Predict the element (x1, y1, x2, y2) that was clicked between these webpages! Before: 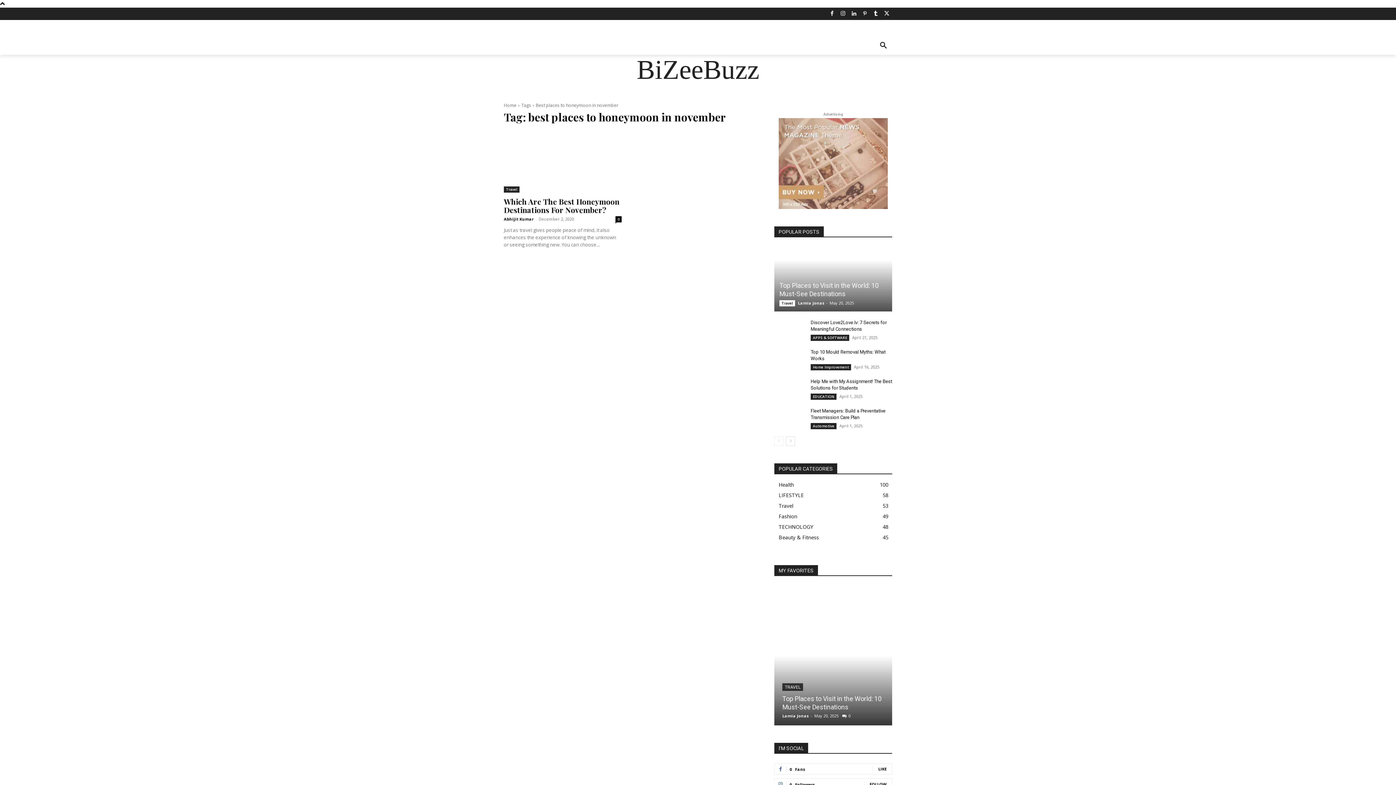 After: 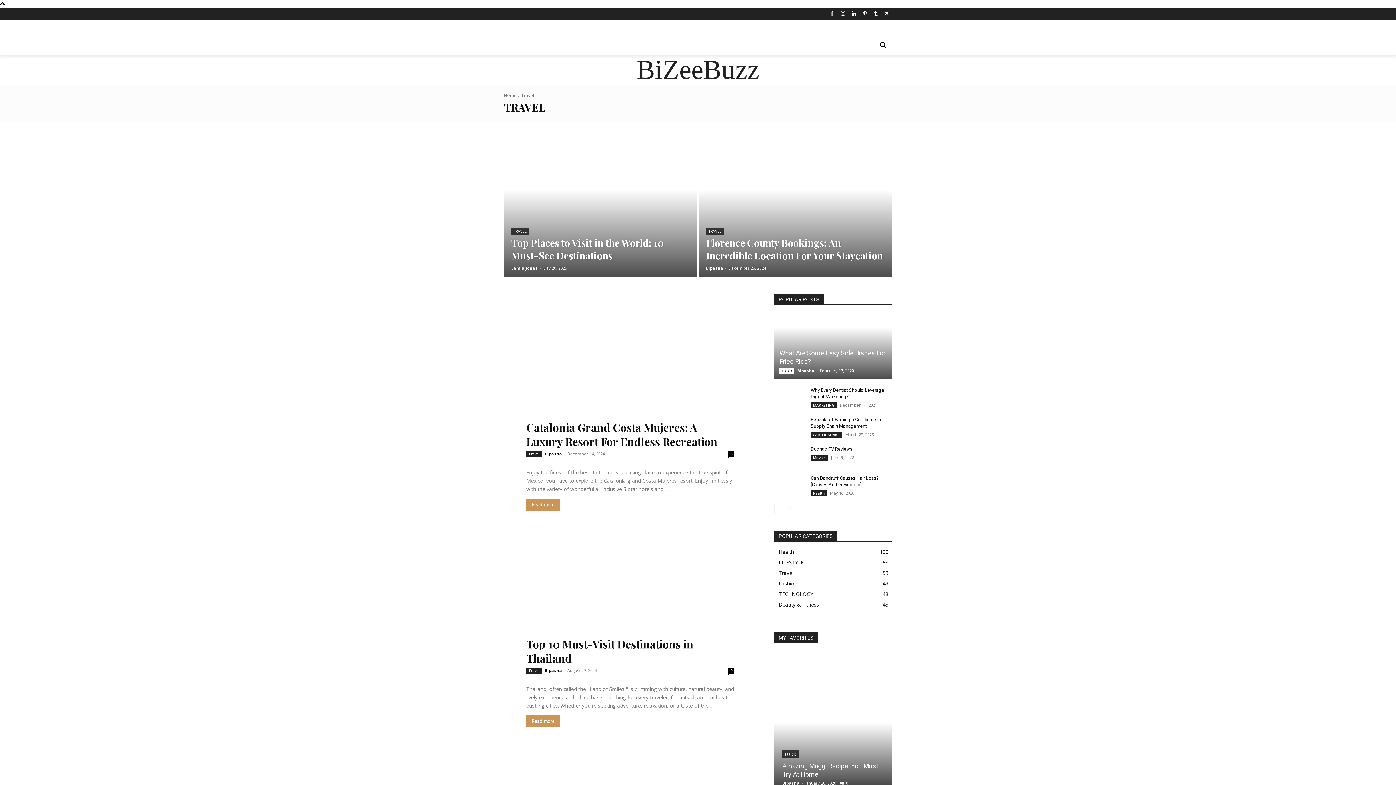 Action: label: Travel bbox: (504, 186, 519, 192)